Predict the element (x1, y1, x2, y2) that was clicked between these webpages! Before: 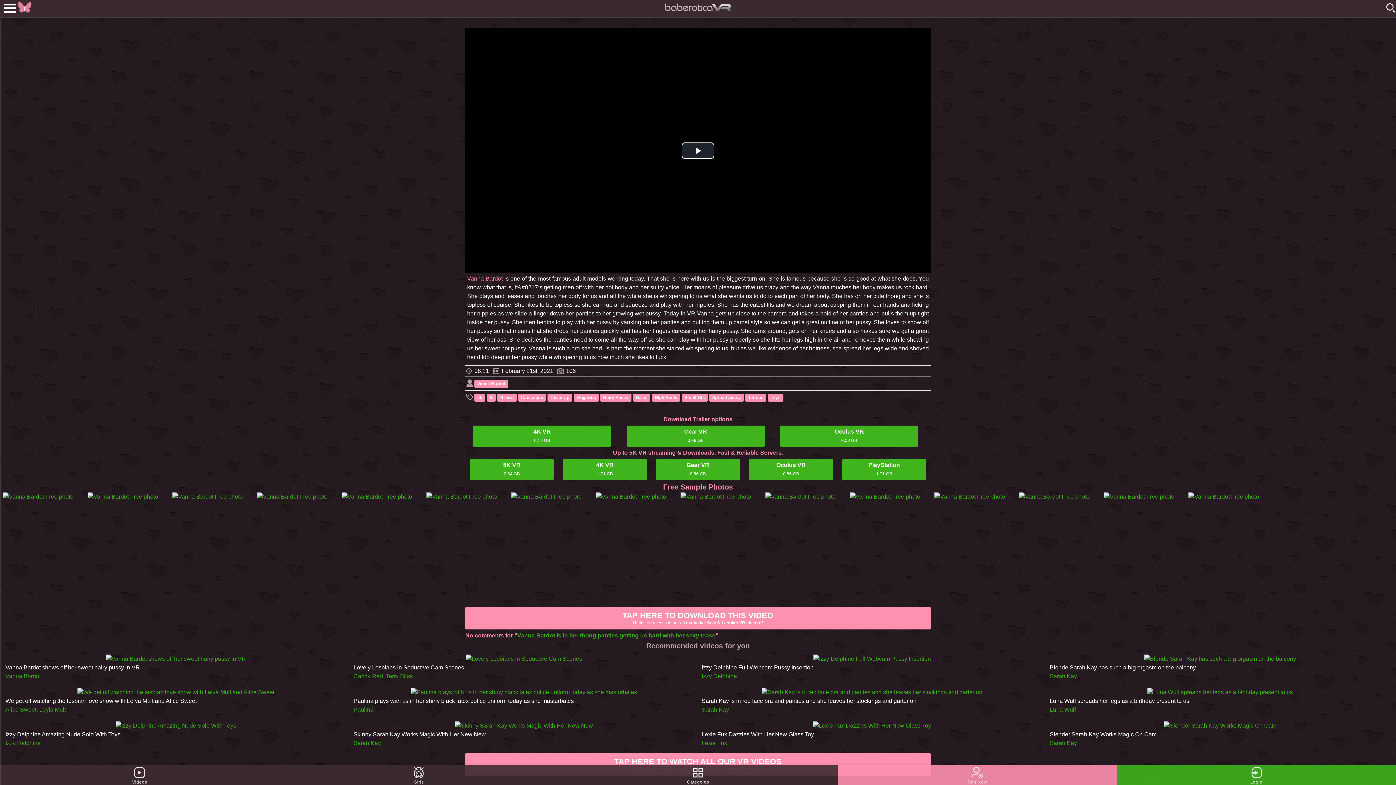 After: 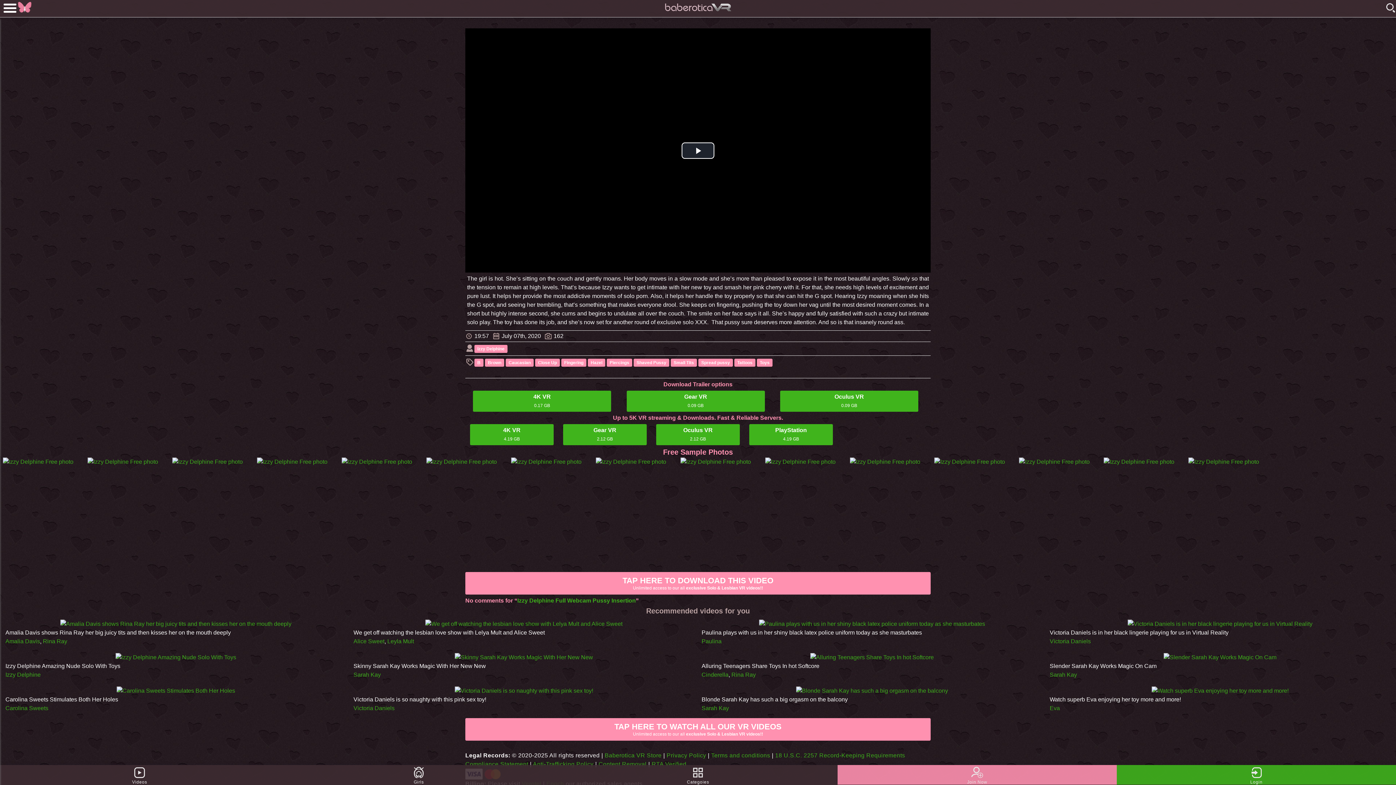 Action: bbox: (813, 656, 931, 662)